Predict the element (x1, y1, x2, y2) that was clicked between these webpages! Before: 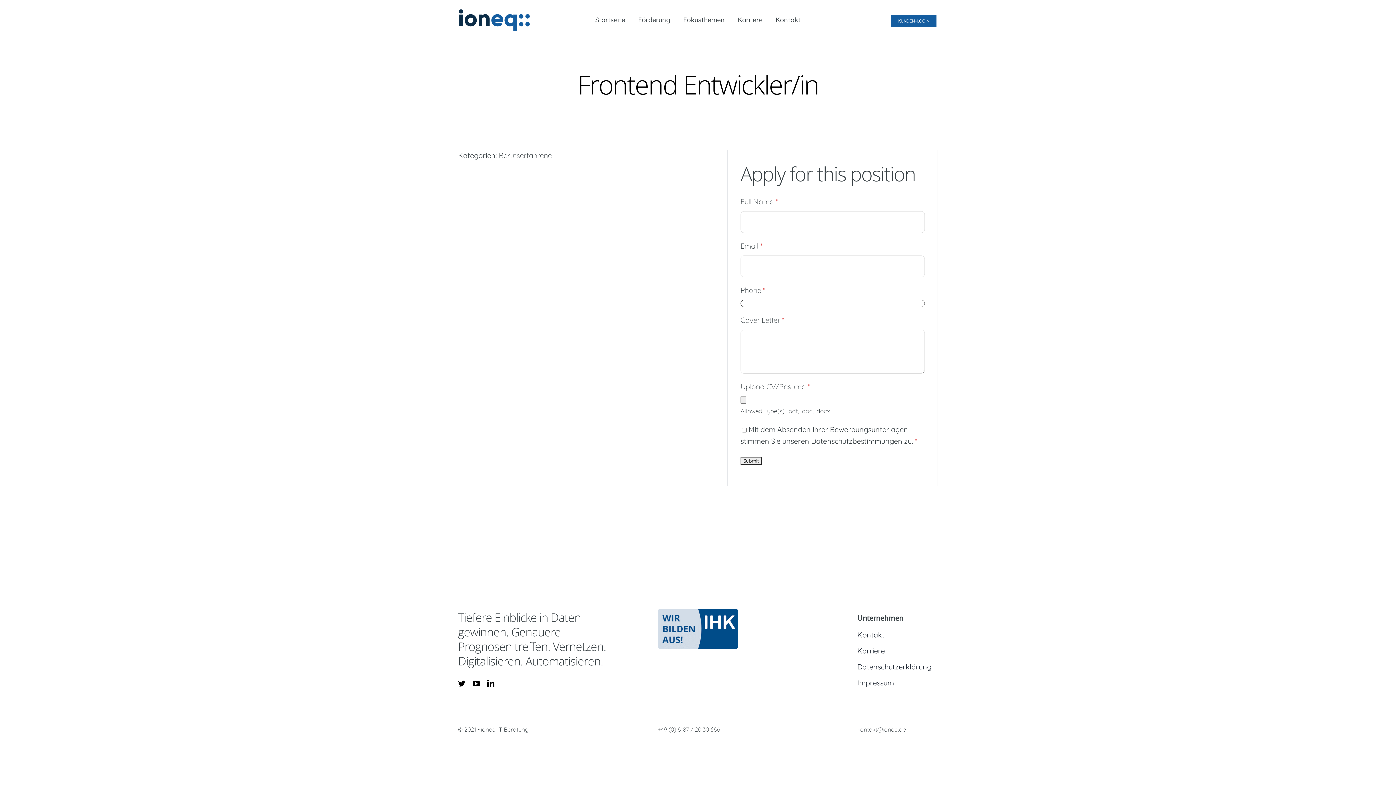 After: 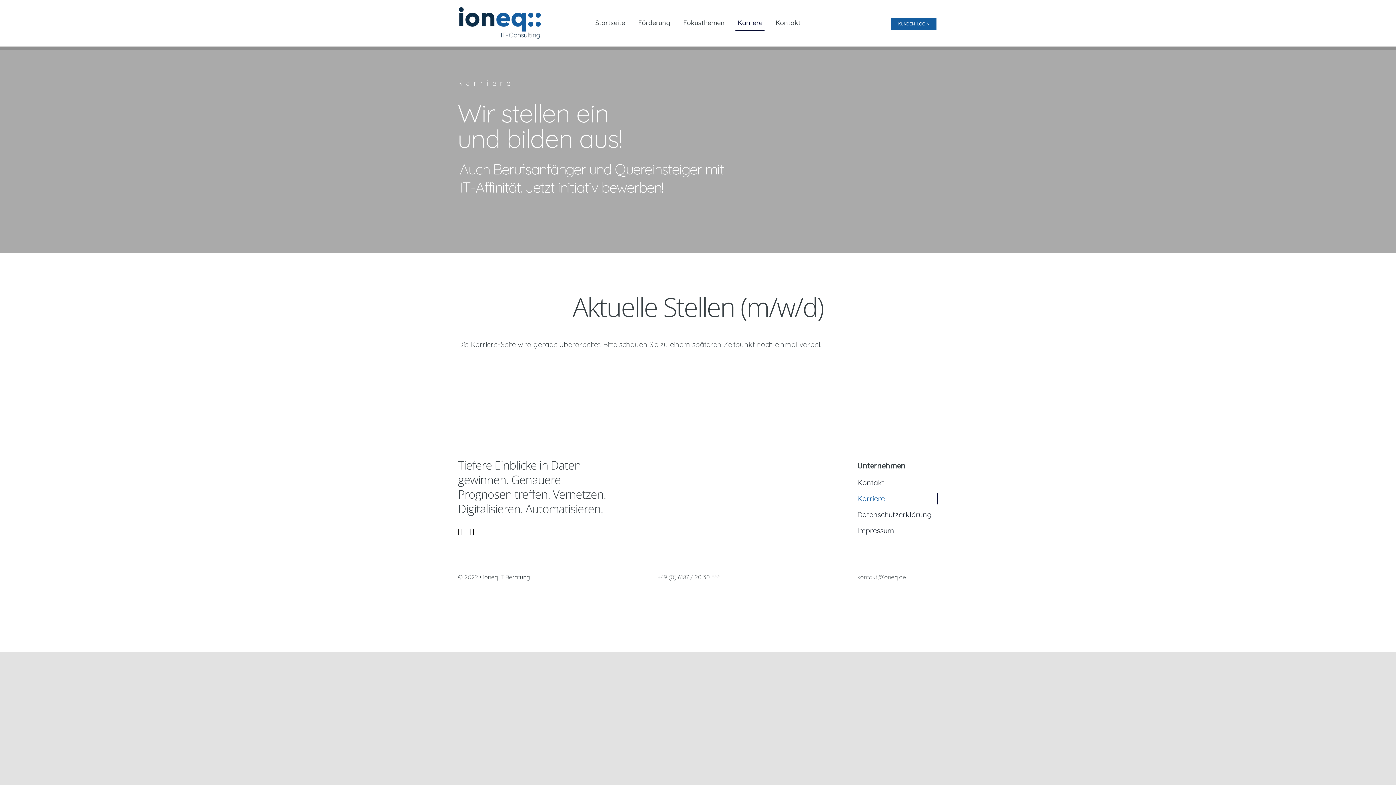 Action: label: Karriere bbox: (857, 645, 938, 657)